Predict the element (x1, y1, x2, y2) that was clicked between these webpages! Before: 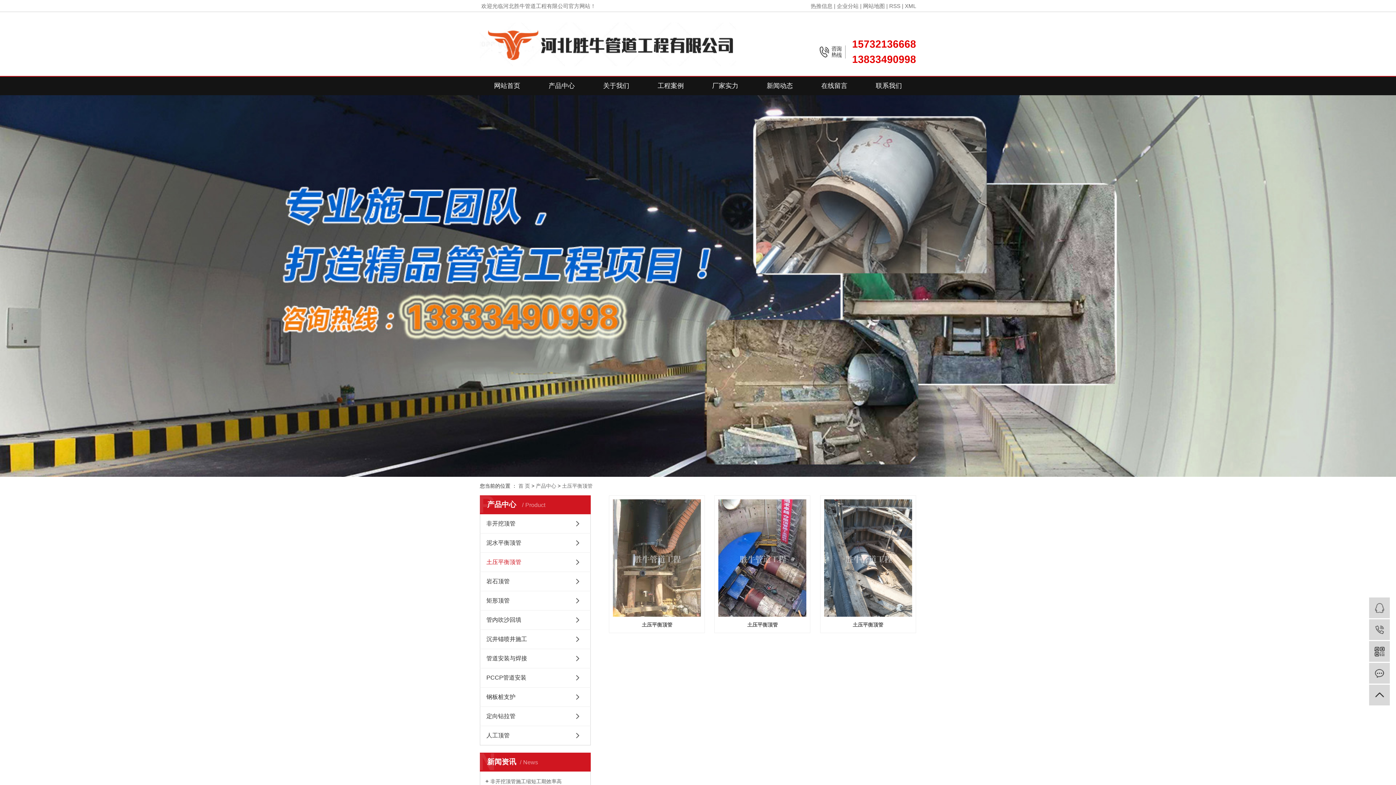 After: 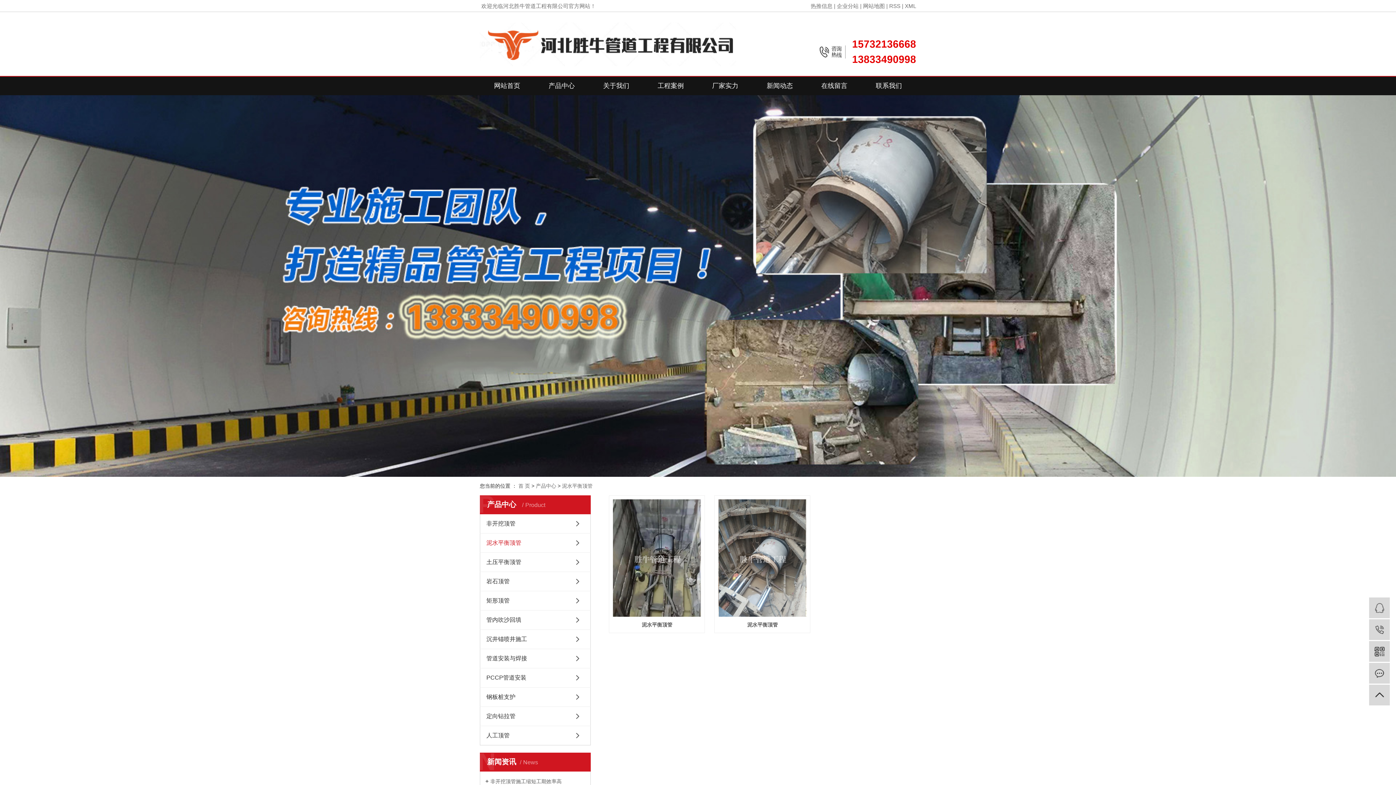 Action: label: 泥水平衡顶管 bbox: (480, 533, 590, 552)